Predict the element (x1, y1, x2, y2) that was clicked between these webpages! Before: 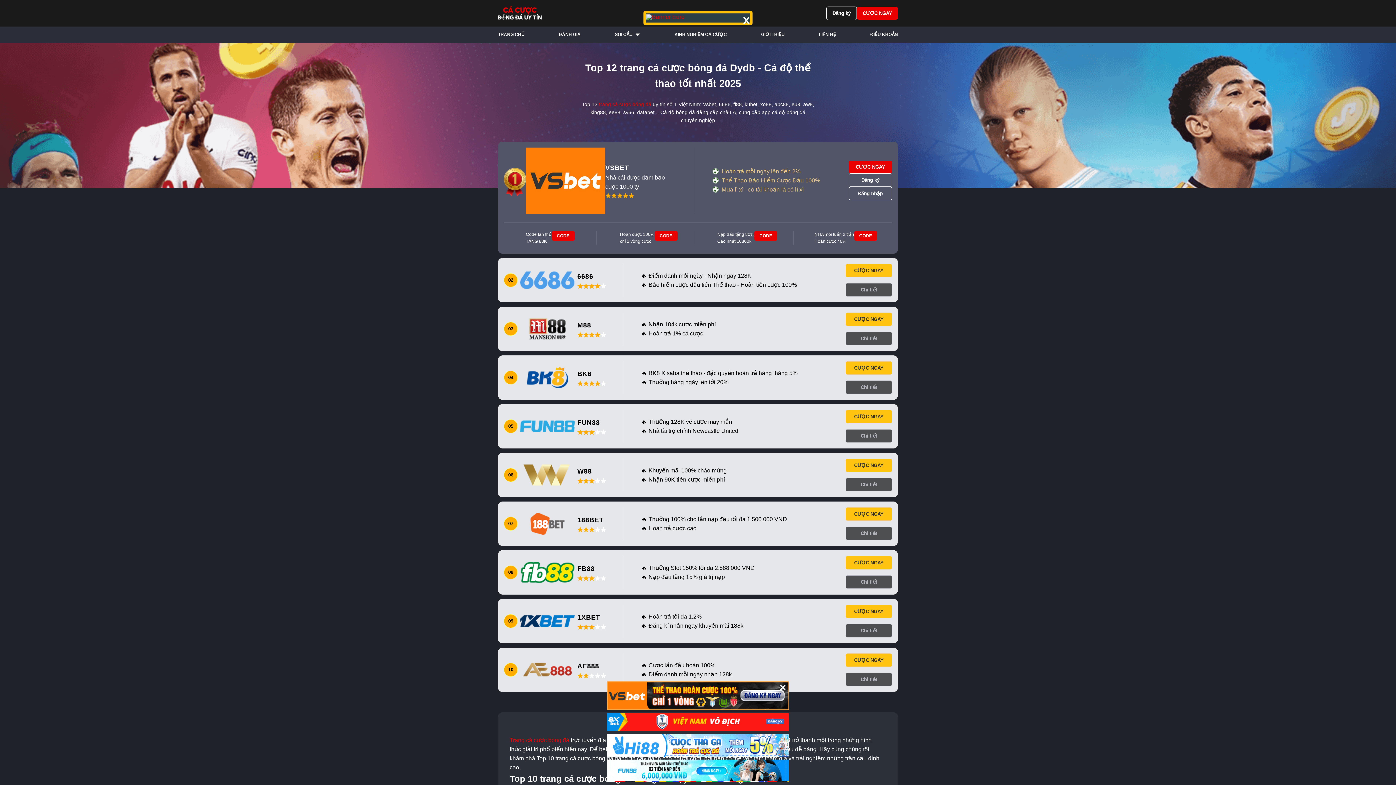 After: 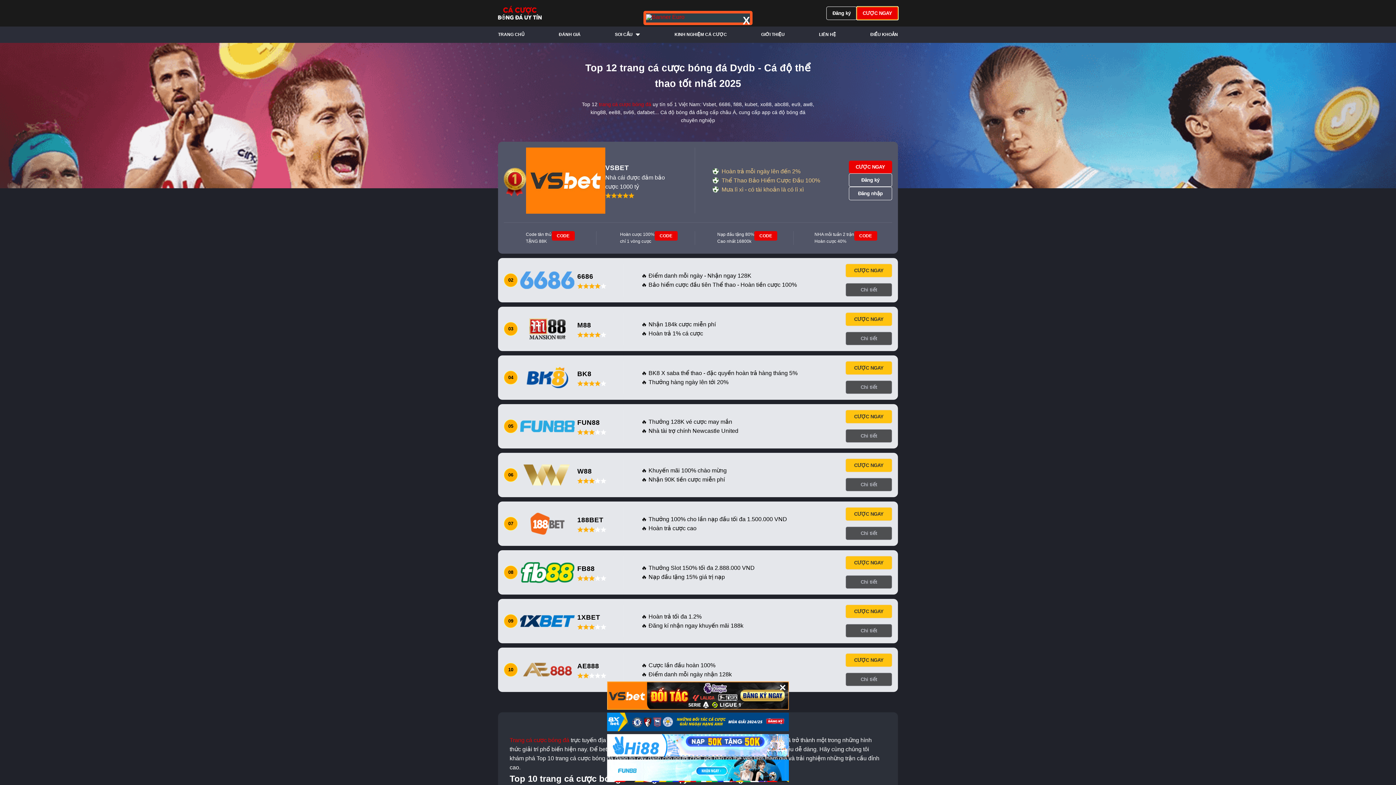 Action: label: CƯỢC NGAY bbox: (857, 6, 898, 19)